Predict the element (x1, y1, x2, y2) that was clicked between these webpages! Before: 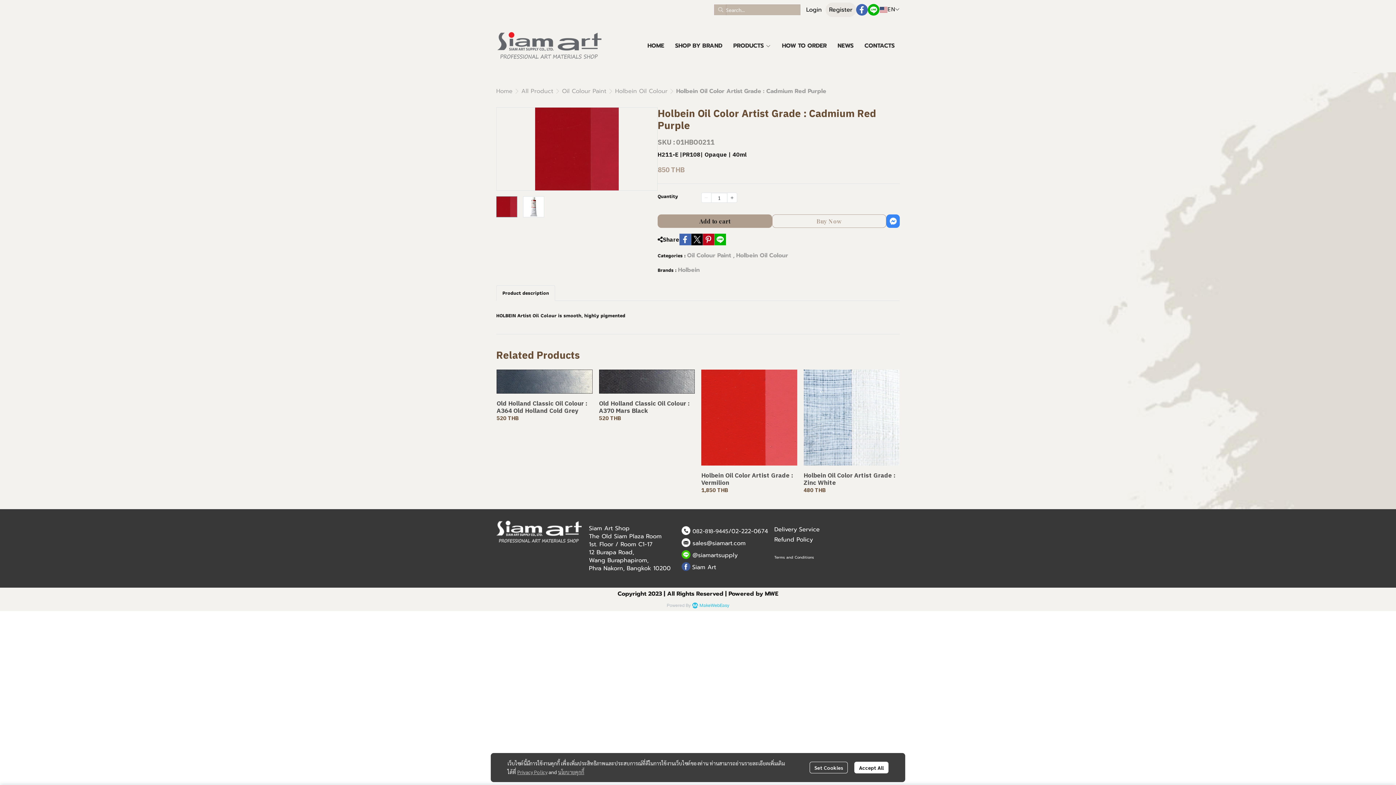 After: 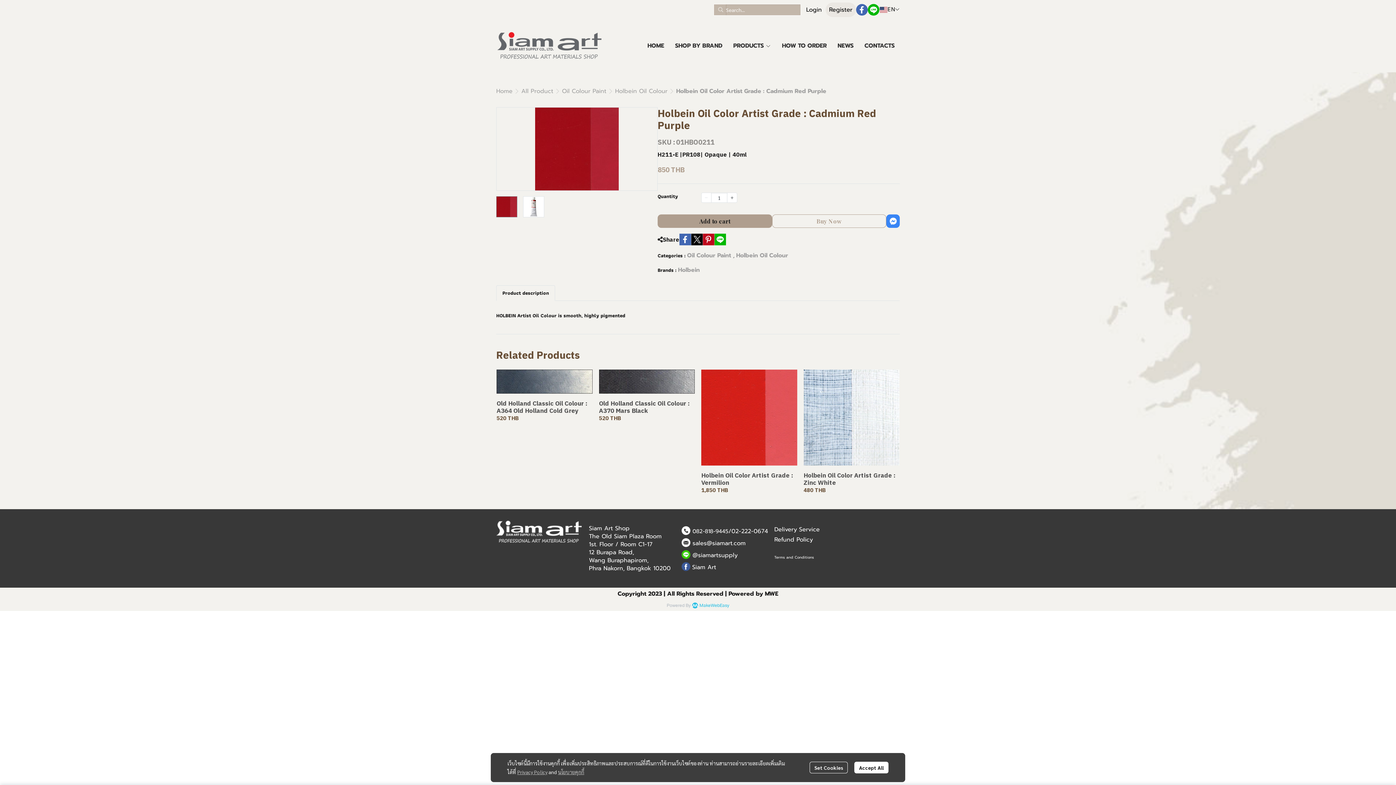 Action: bbox: (867, 3, 879, 15)